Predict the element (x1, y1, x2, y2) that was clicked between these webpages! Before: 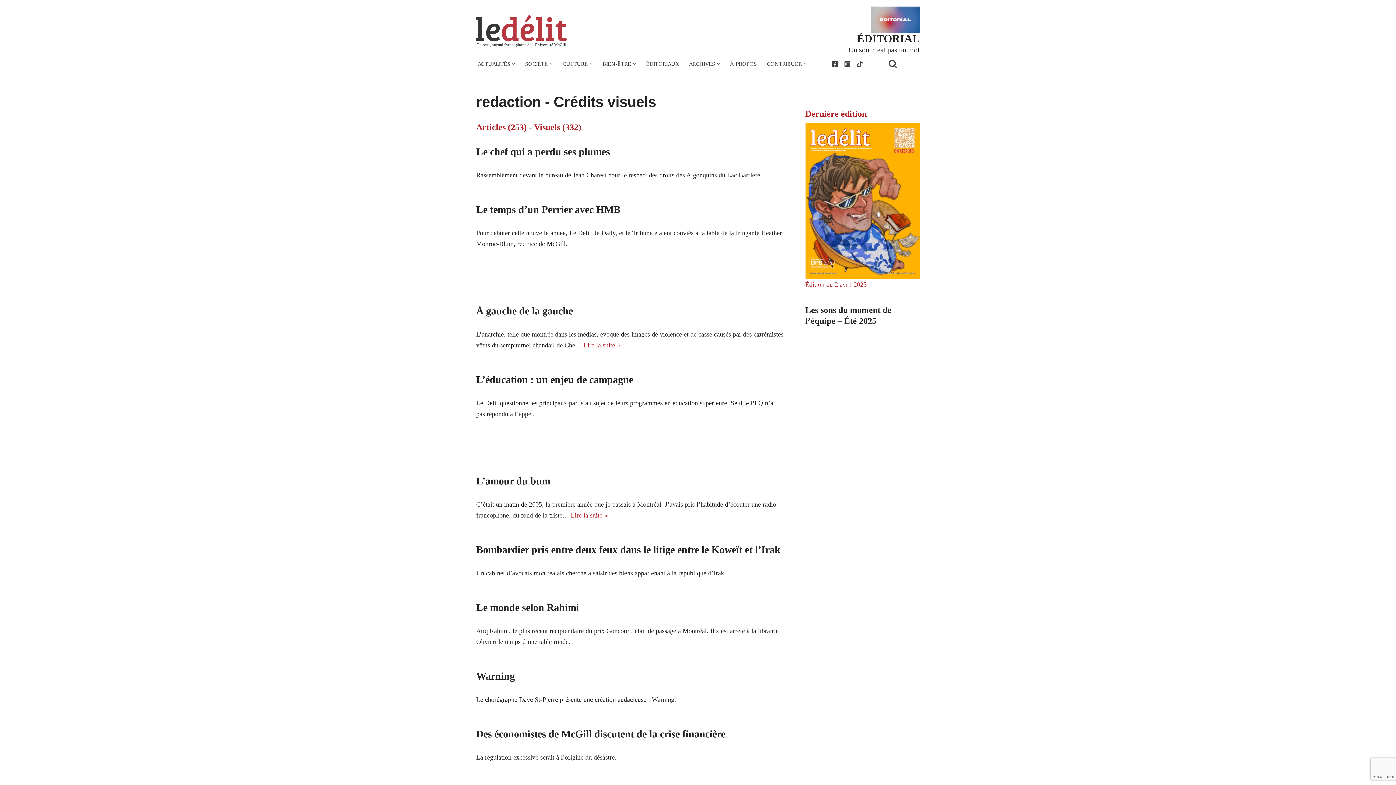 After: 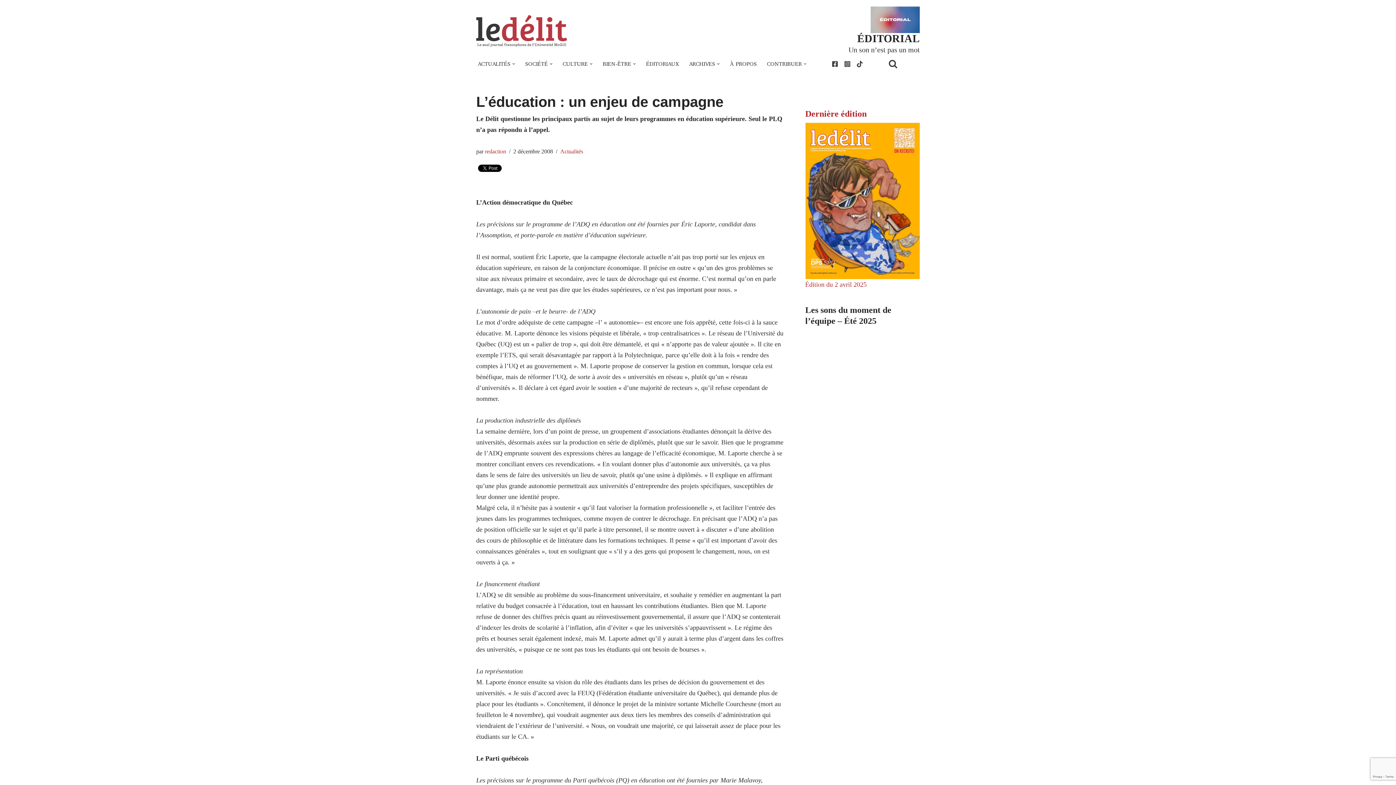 Action: bbox: (476, 374, 633, 385) label: L’éducation : un enjeu de campagne